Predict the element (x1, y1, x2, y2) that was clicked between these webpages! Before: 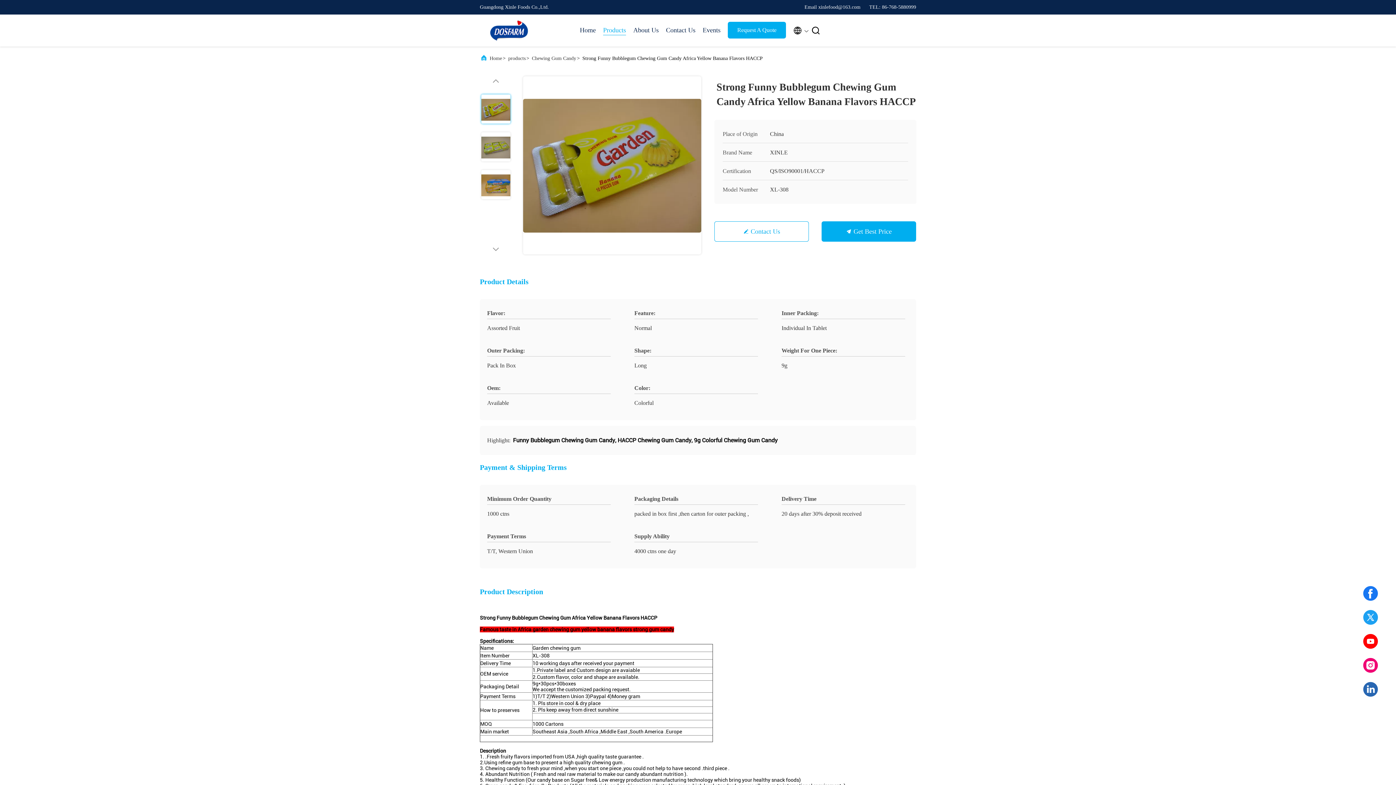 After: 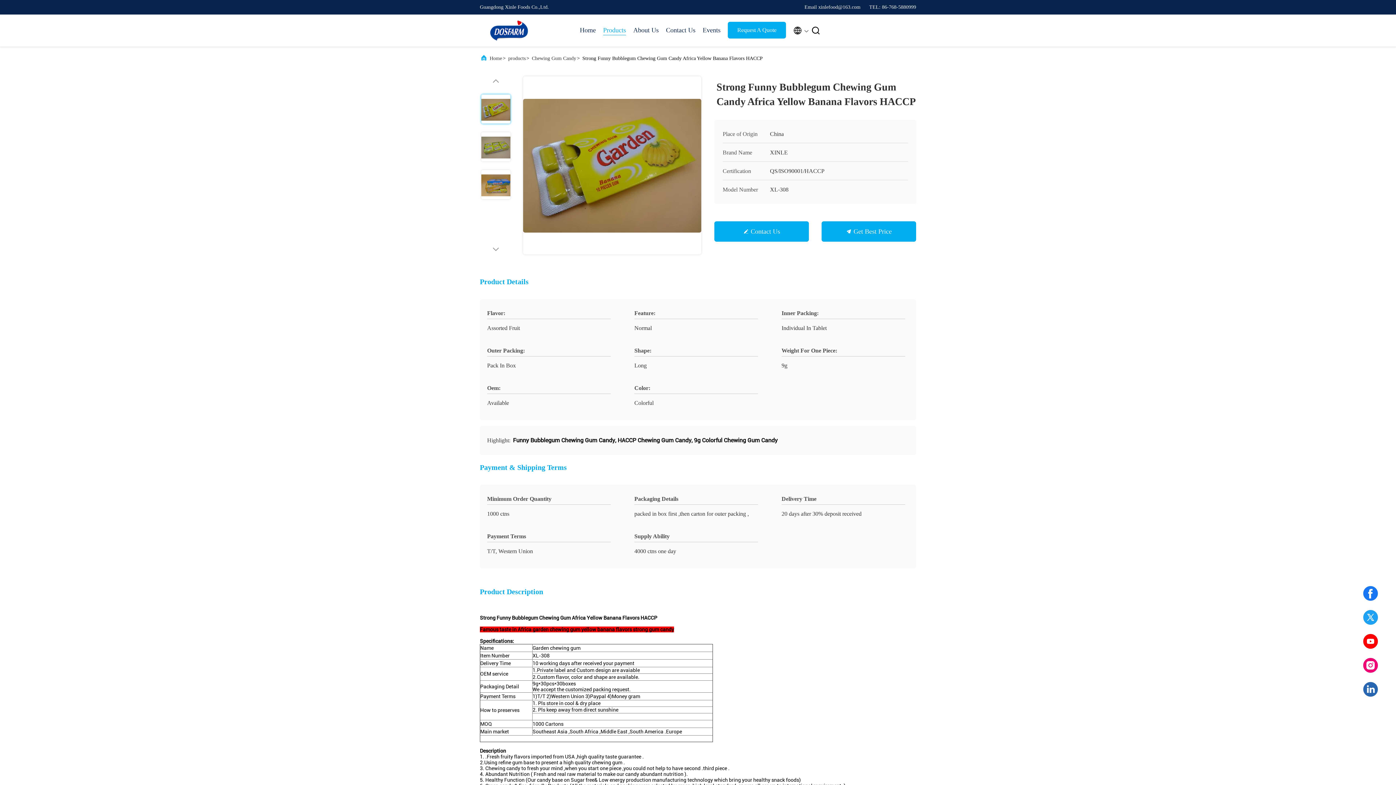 Action: label: Contact Us bbox: (750, 227, 780, 235)